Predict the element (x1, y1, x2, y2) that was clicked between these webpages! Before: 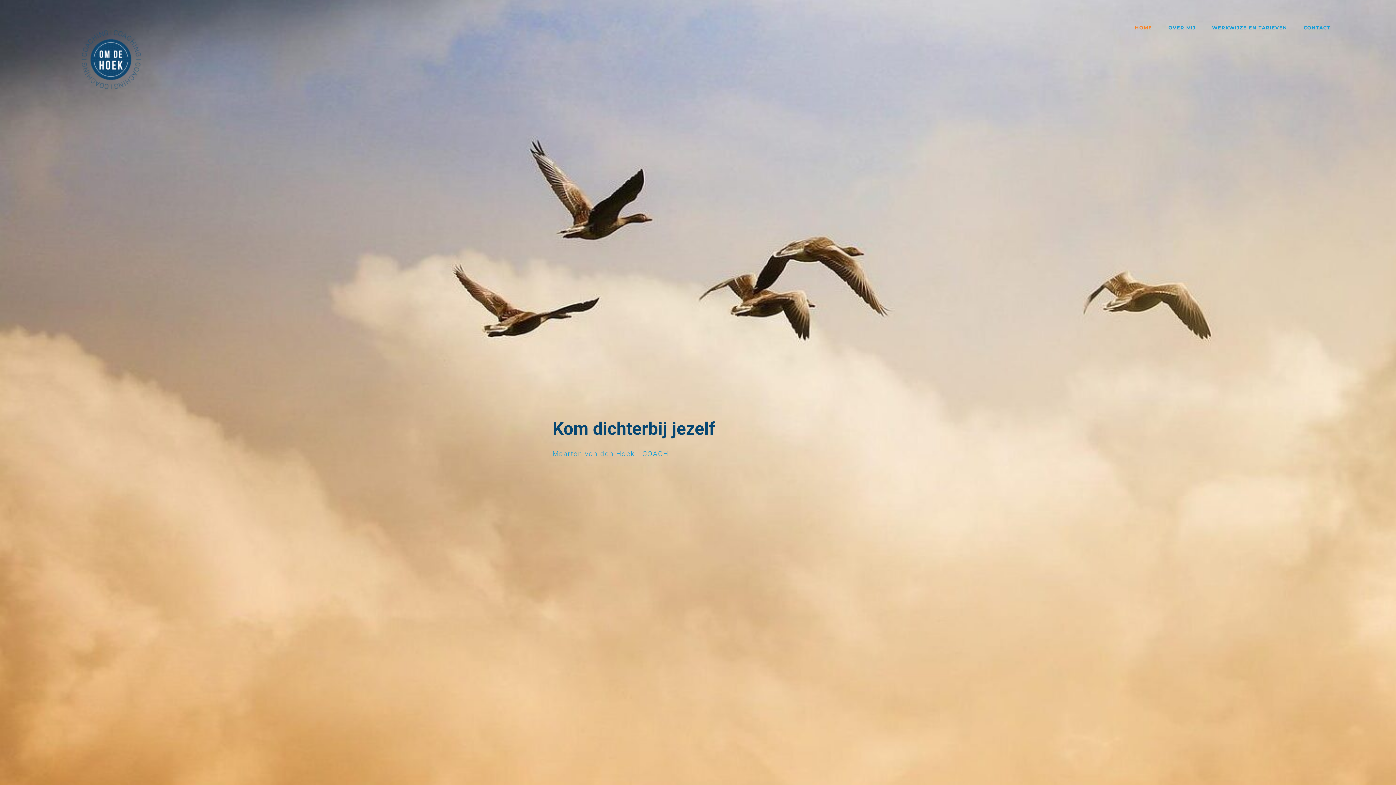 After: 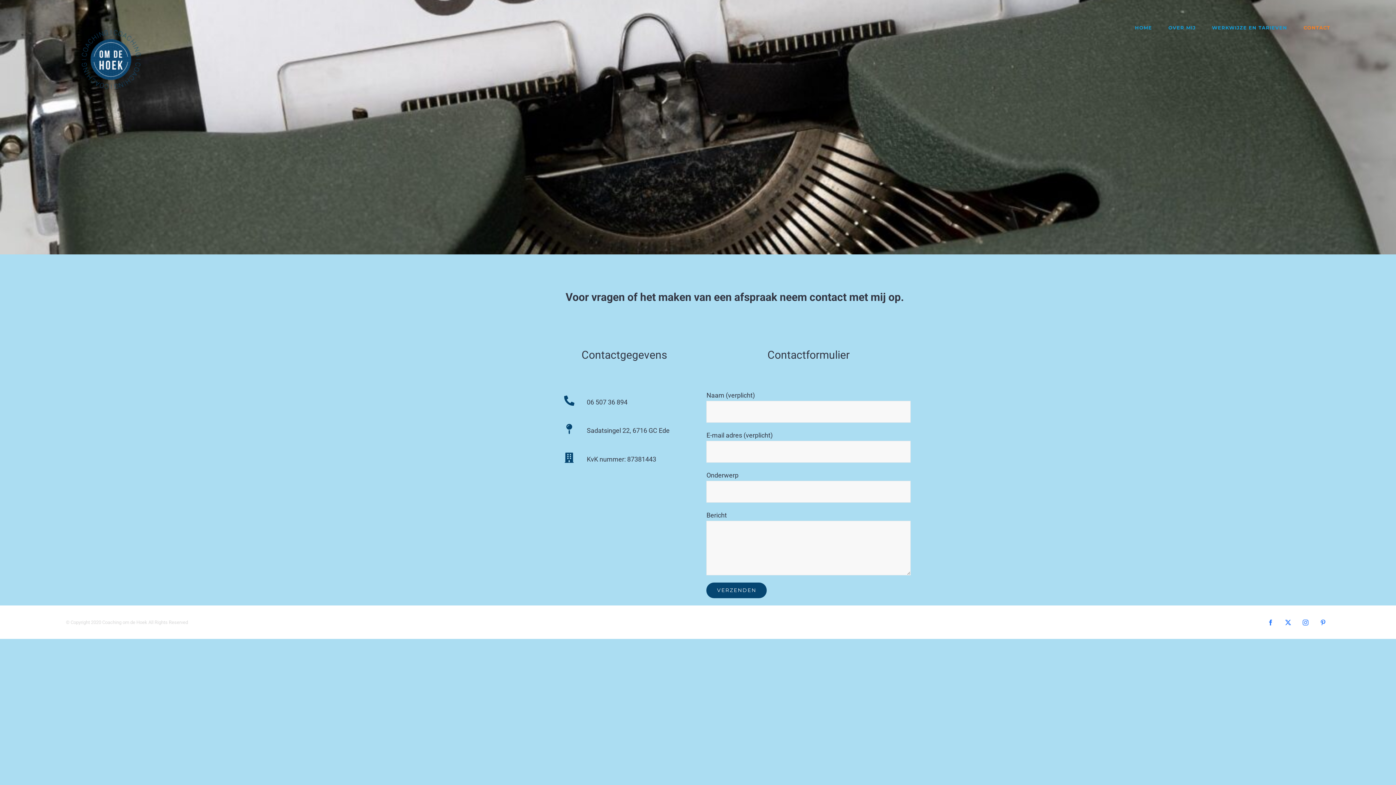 Action: bbox: (1303, 13, 1330, 42) label: CONTACT